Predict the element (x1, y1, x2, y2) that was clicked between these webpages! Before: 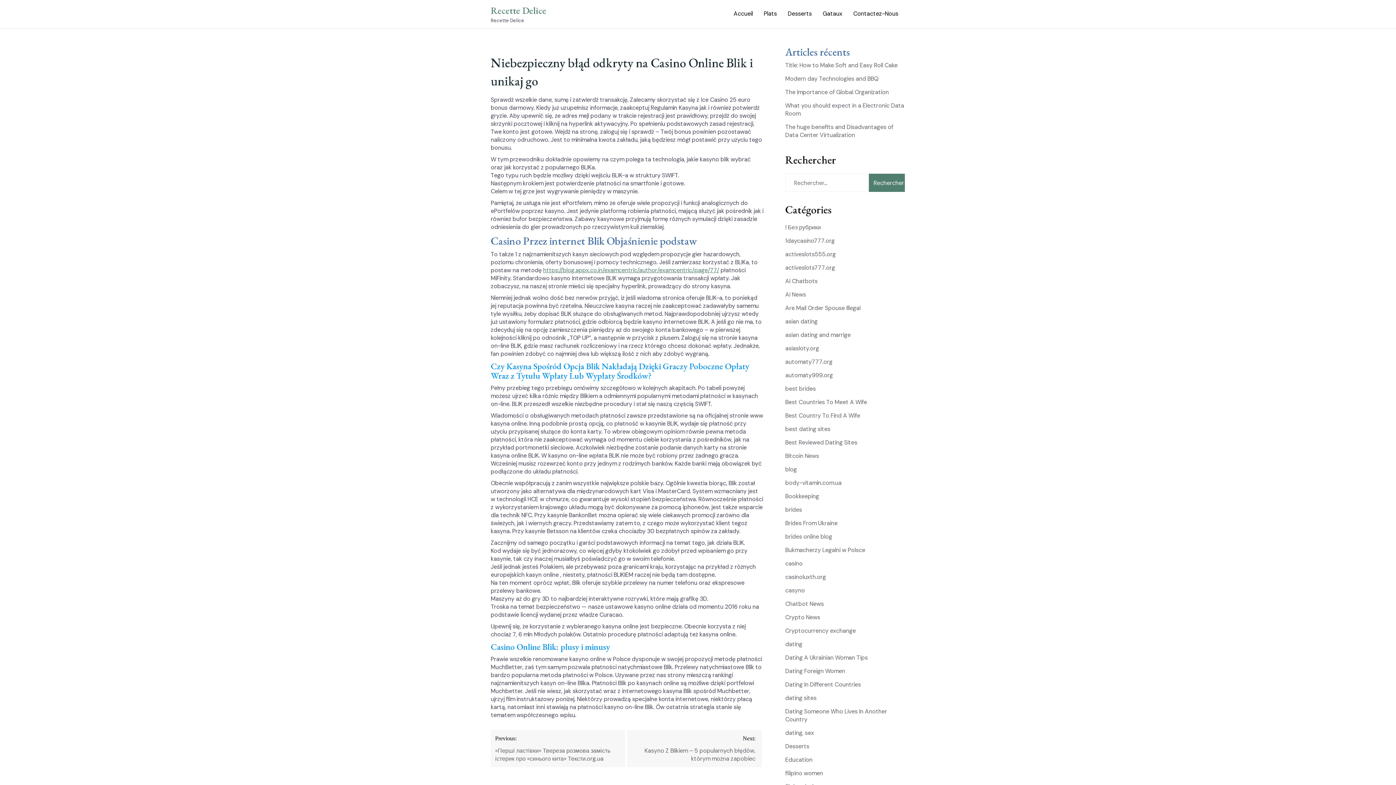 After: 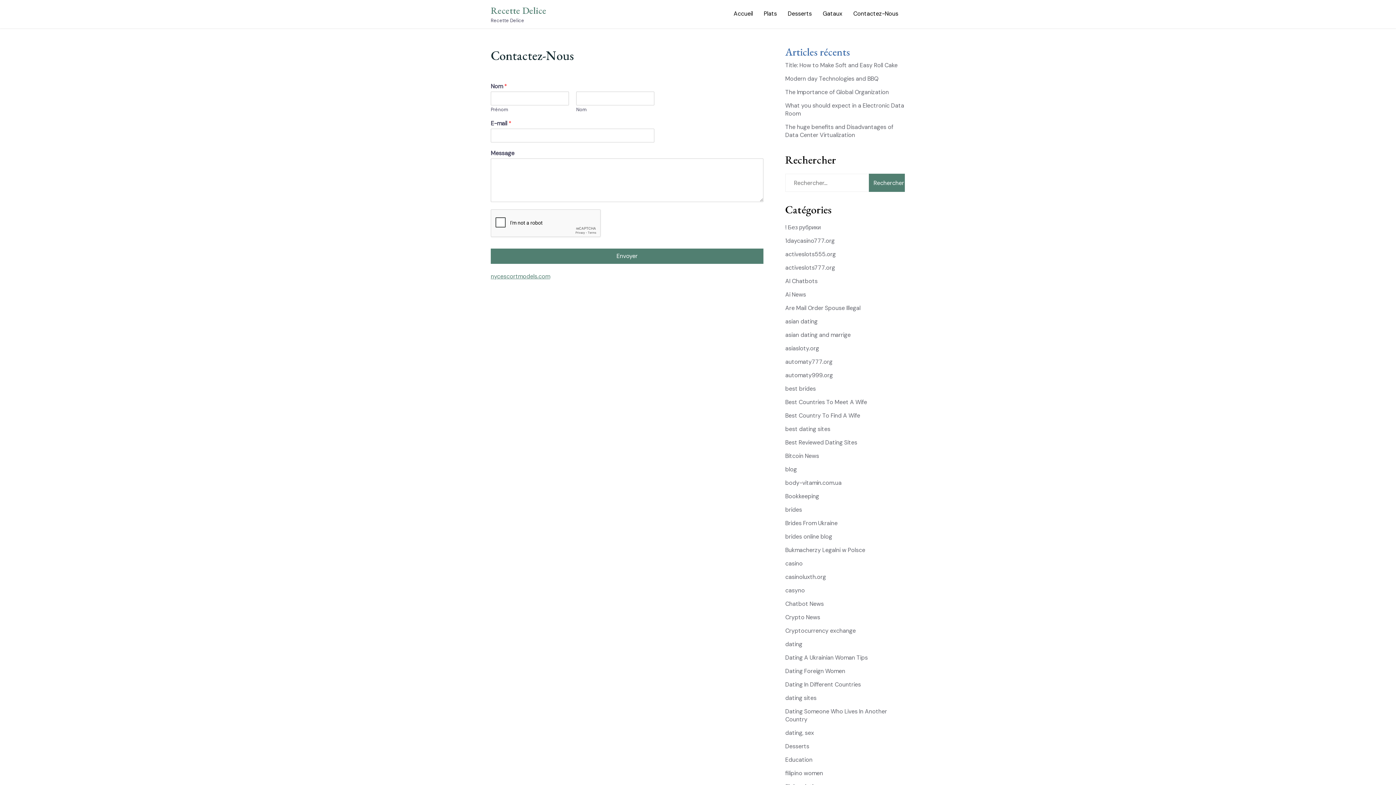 Action: label: Contactez-Nous bbox: (848, 8, 904, 19)